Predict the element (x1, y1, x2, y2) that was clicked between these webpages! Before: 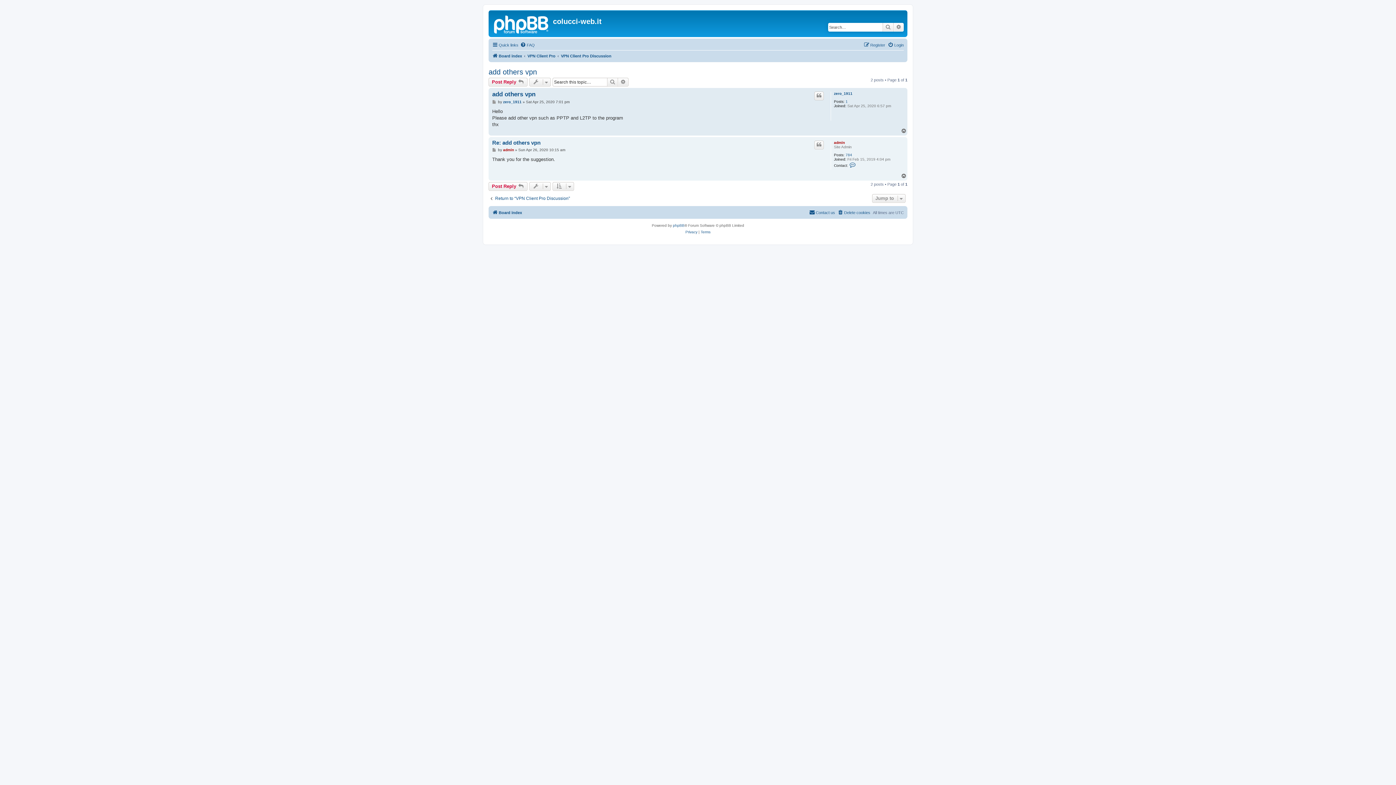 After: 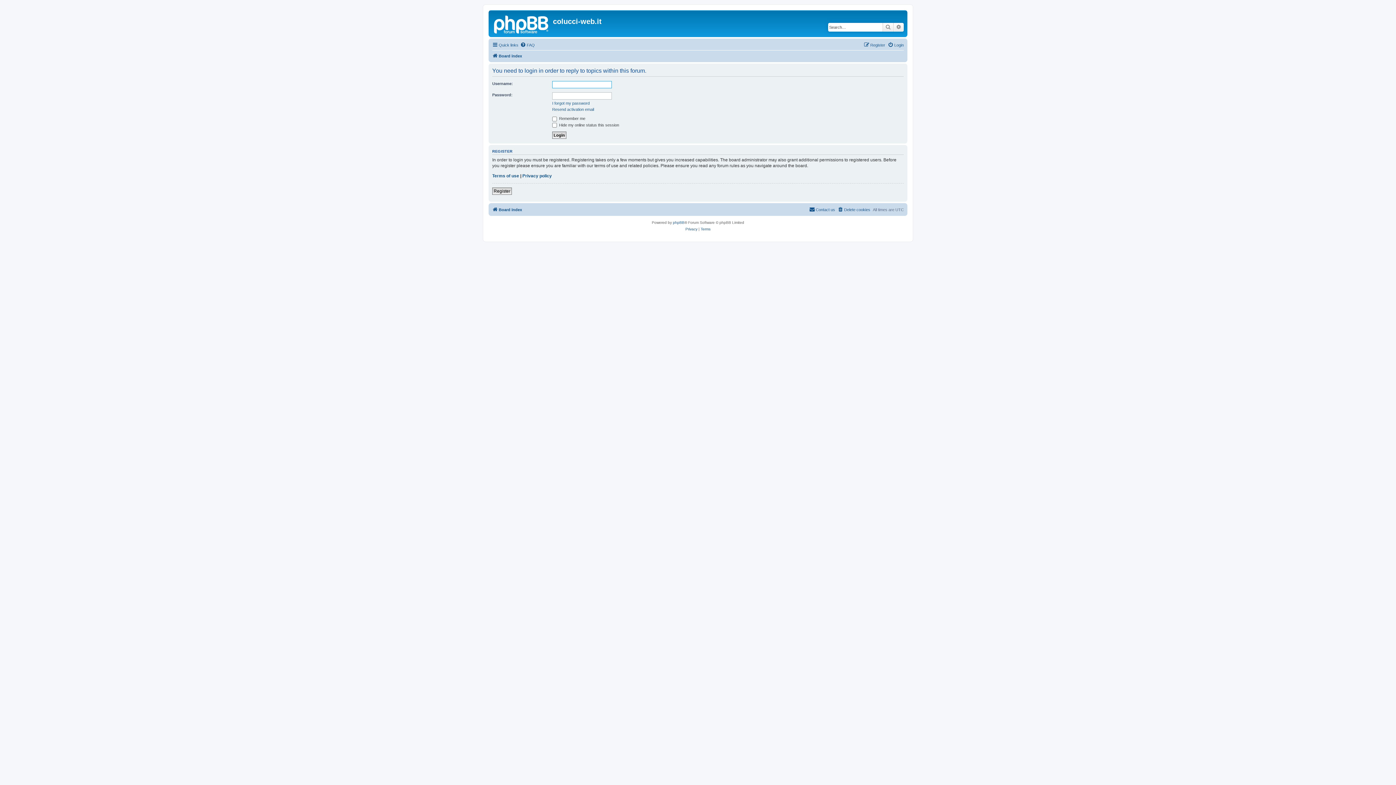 Action: label: Post Reply  bbox: (488, 182, 527, 190)